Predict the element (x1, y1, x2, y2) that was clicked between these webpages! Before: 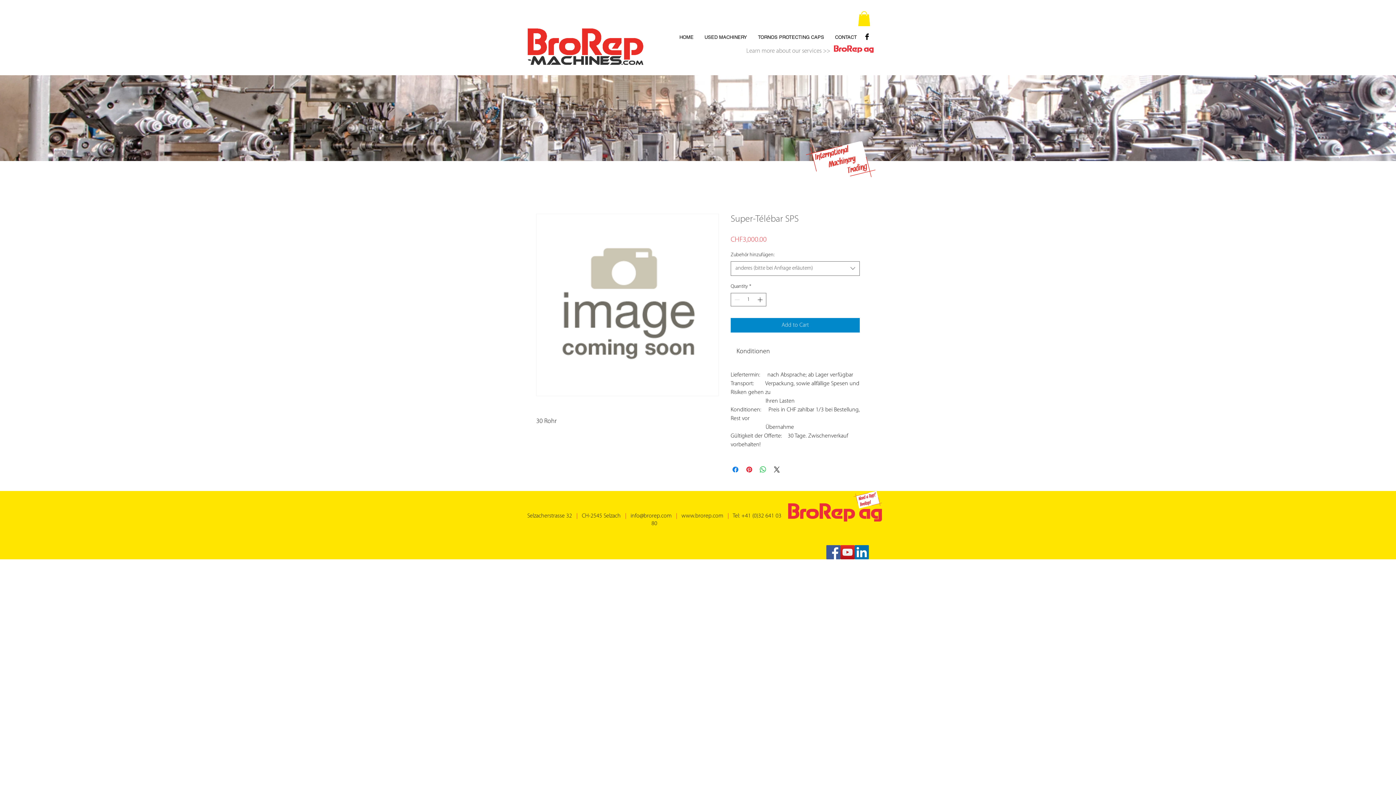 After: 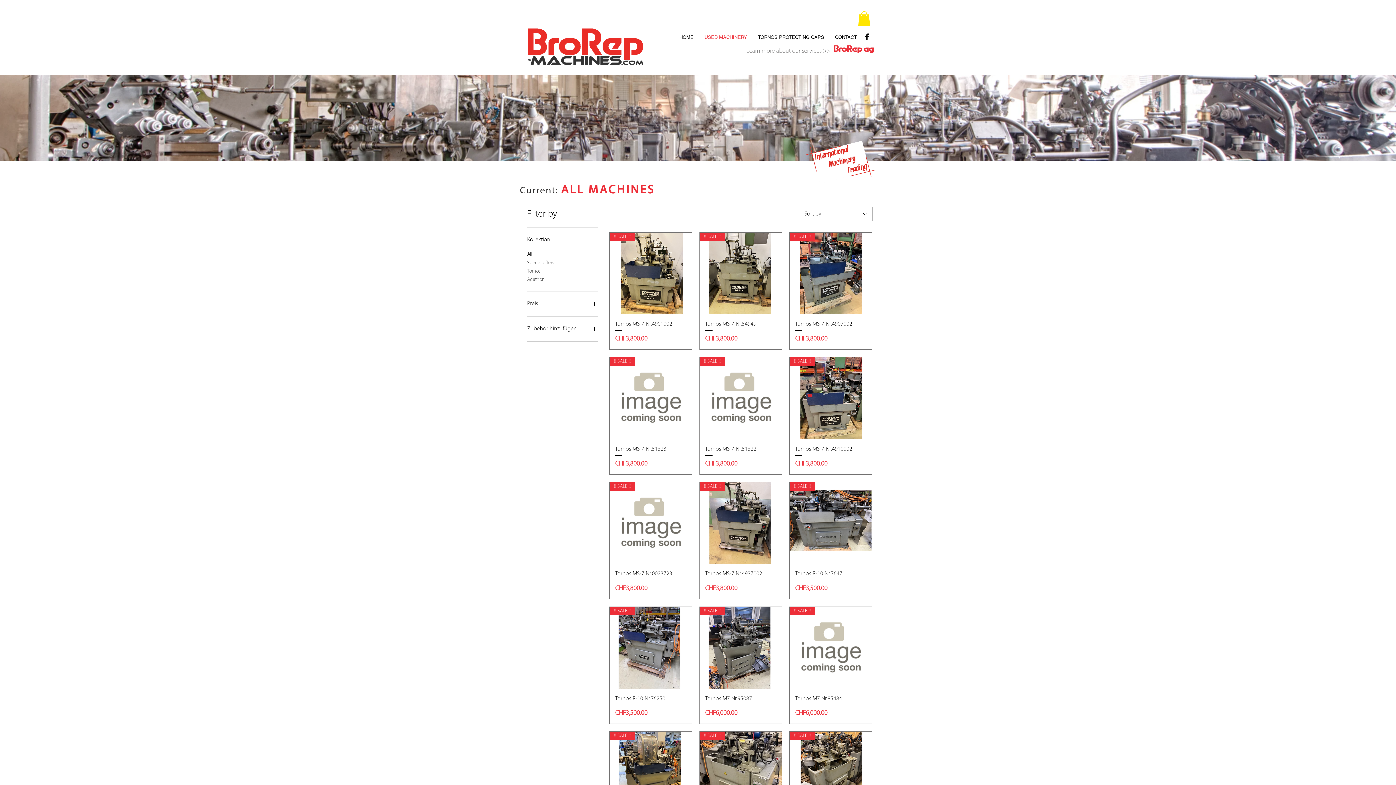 Action: bbox: (699, 32, 752, 41) label: USED MACHINERY